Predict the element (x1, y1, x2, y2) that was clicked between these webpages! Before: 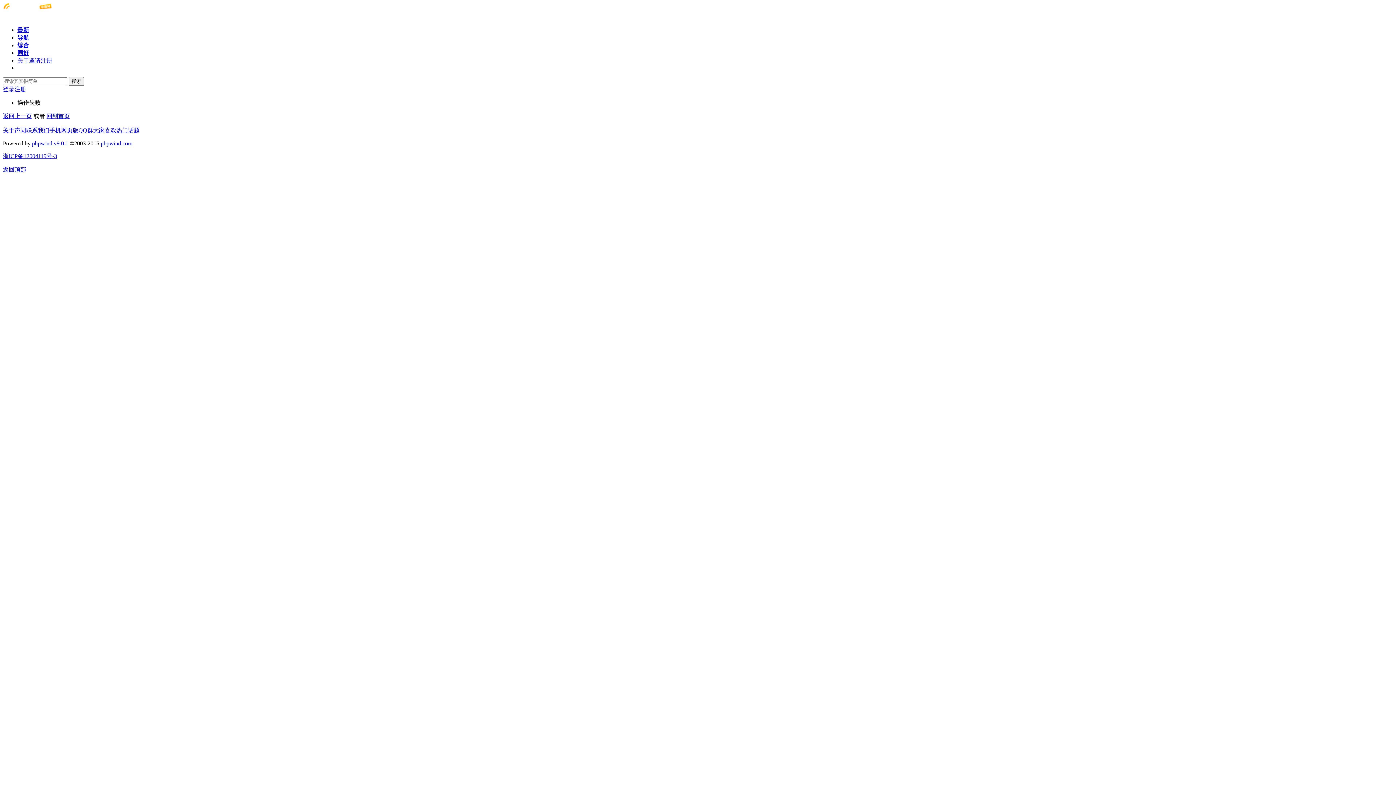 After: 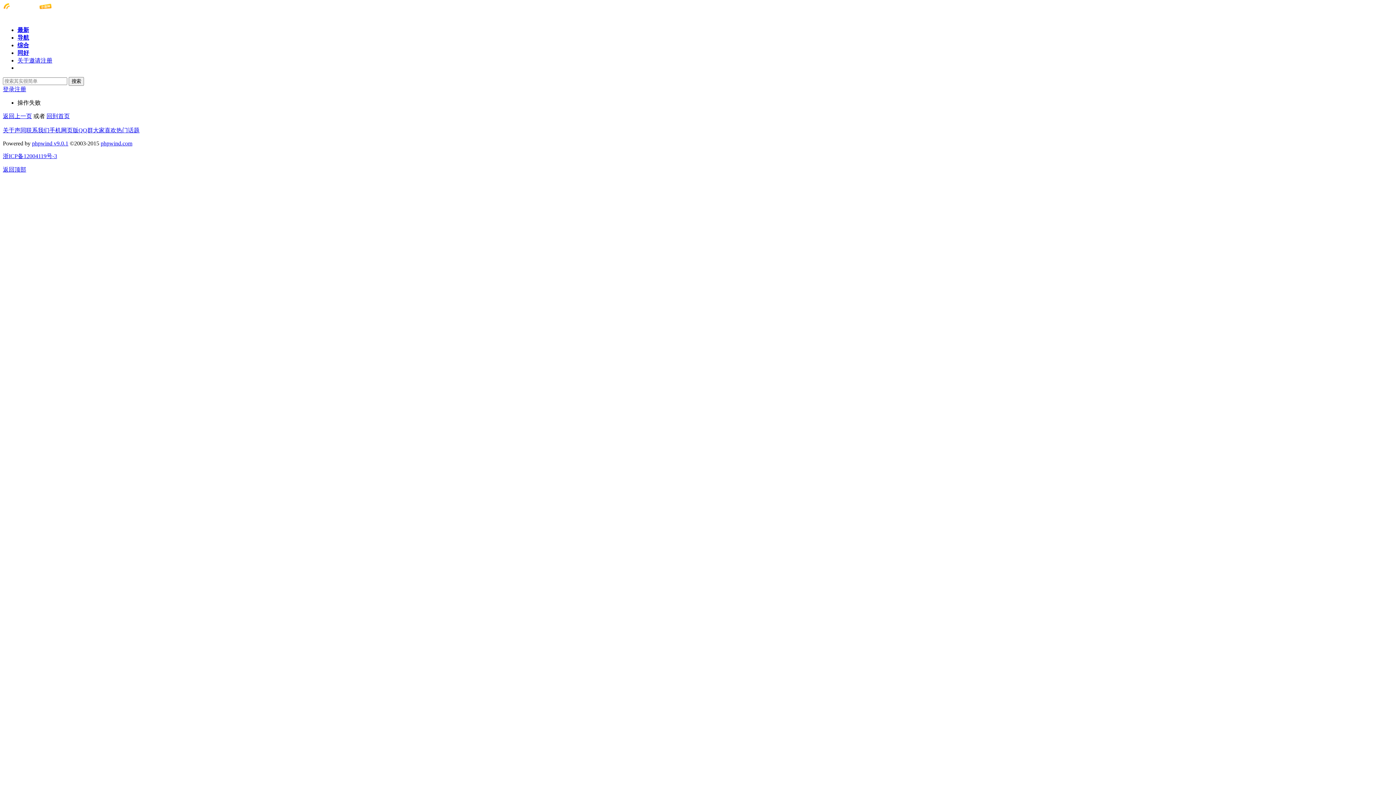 Action: bbox: (100, 140, 132, 146) label: phpwind.com